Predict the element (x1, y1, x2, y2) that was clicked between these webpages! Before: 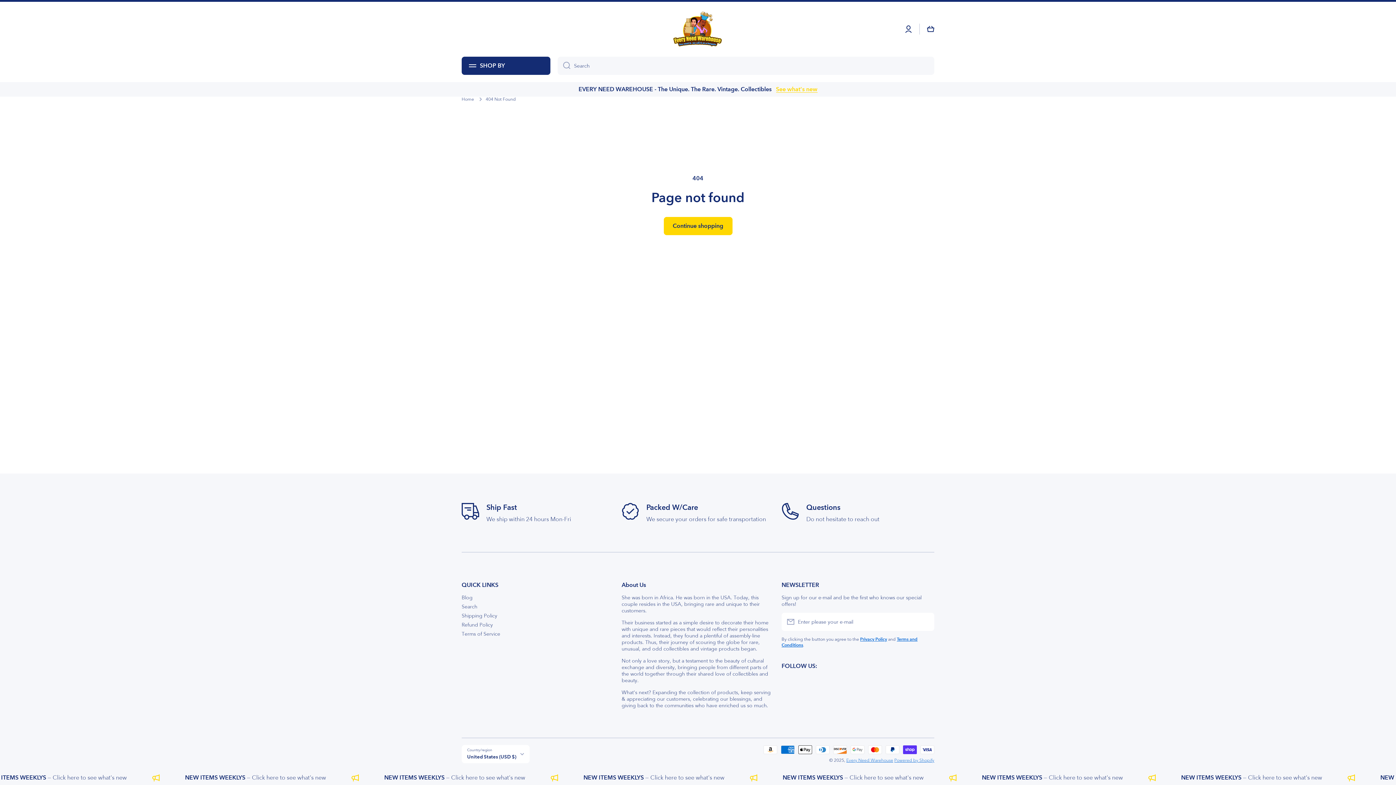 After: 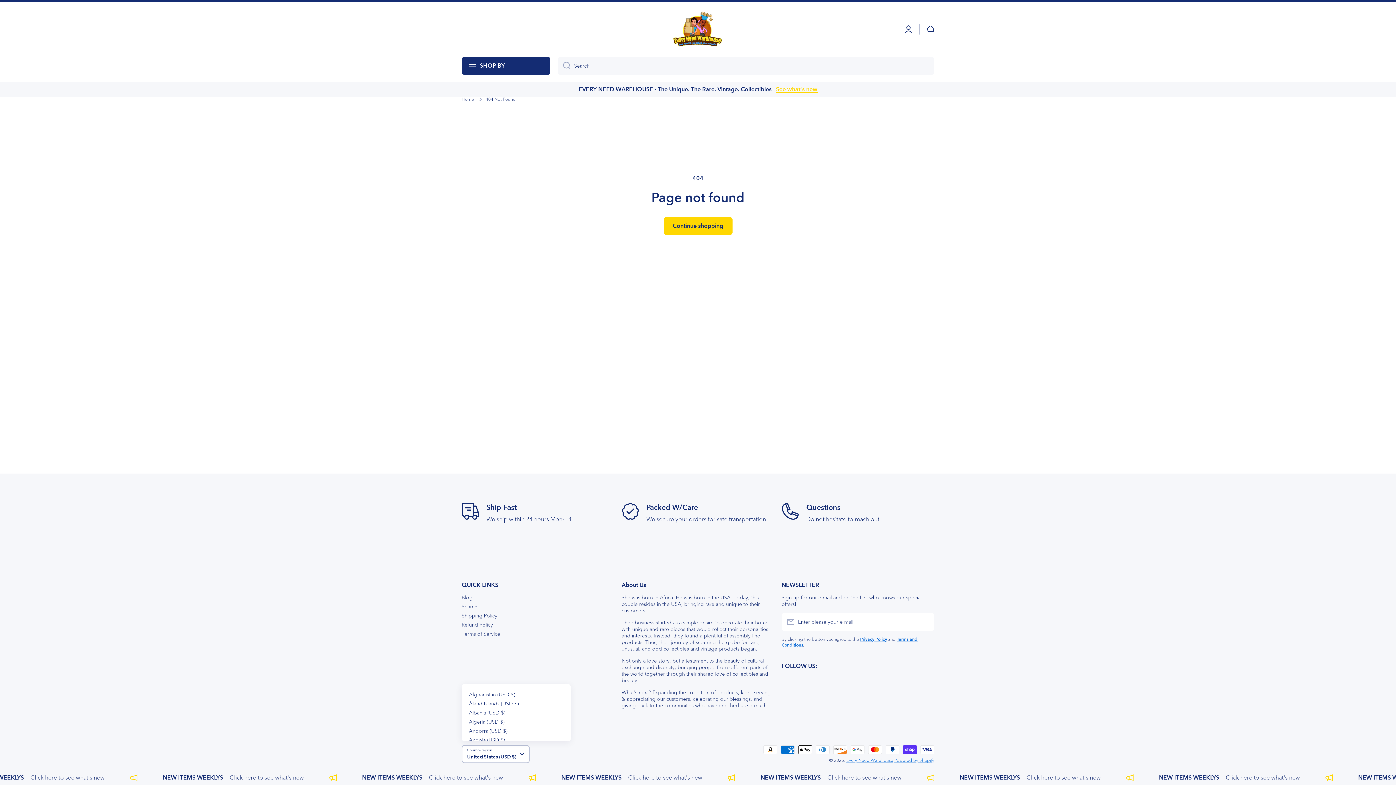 Action: bbox: (461, 745, 529, 763) label: United States (USD $)